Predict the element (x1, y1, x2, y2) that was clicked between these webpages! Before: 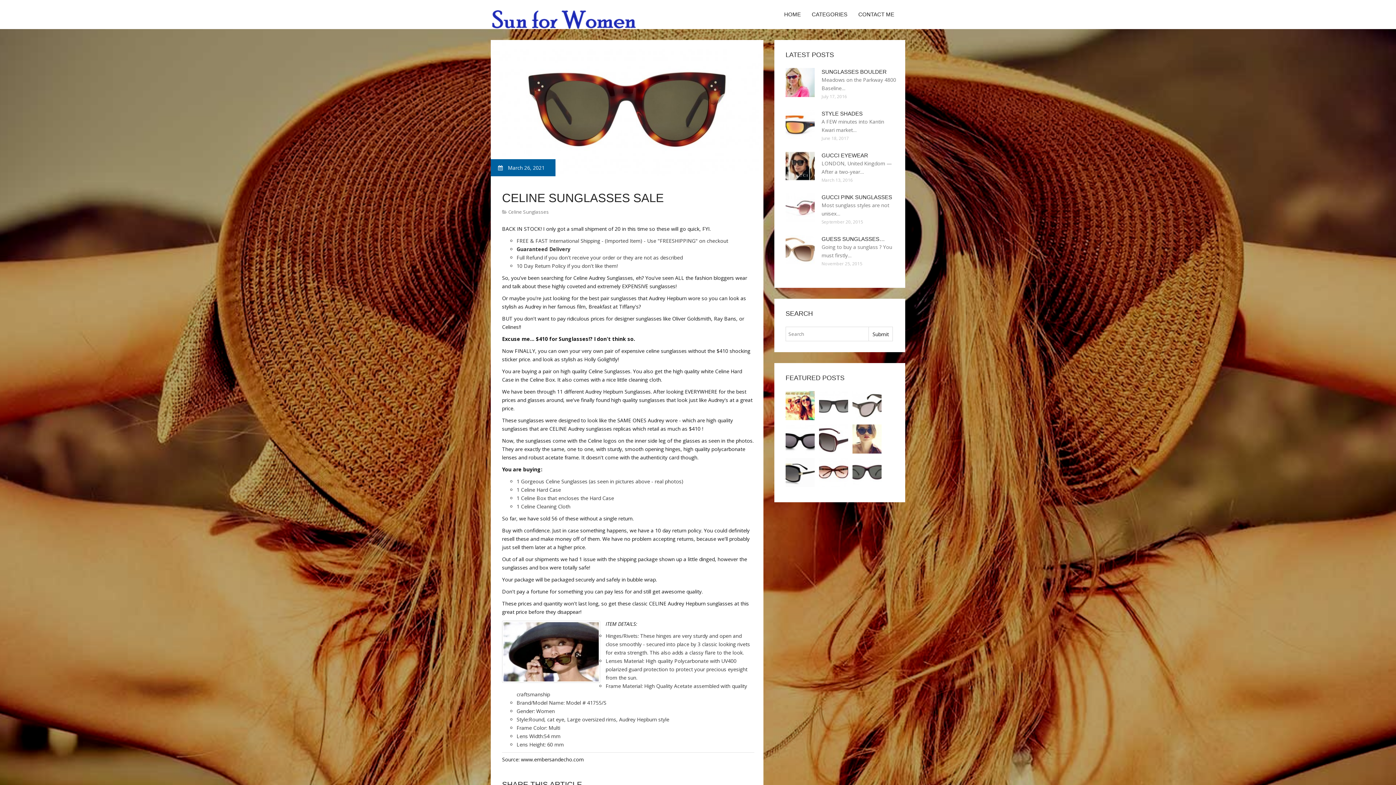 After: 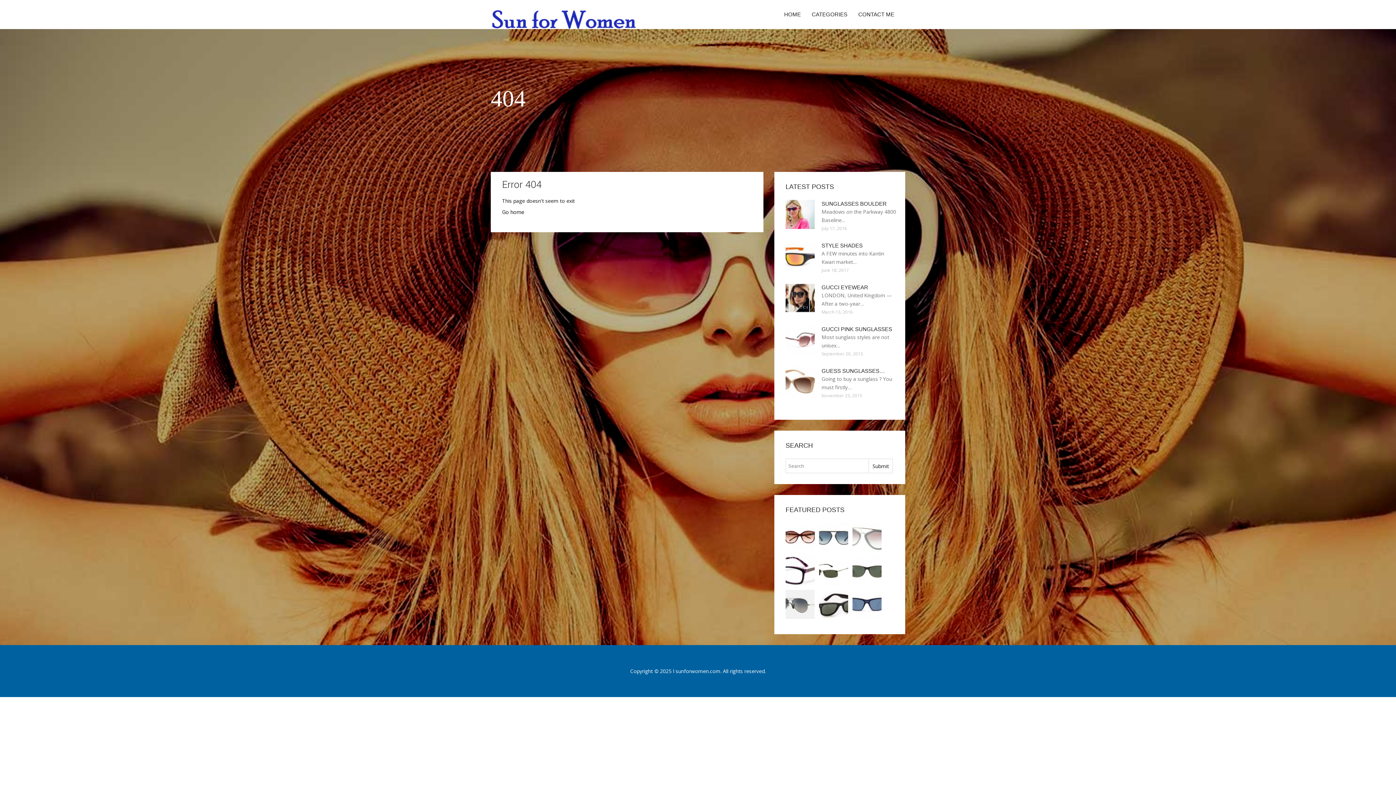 Action: bbox: (785, 78, 814, 85)